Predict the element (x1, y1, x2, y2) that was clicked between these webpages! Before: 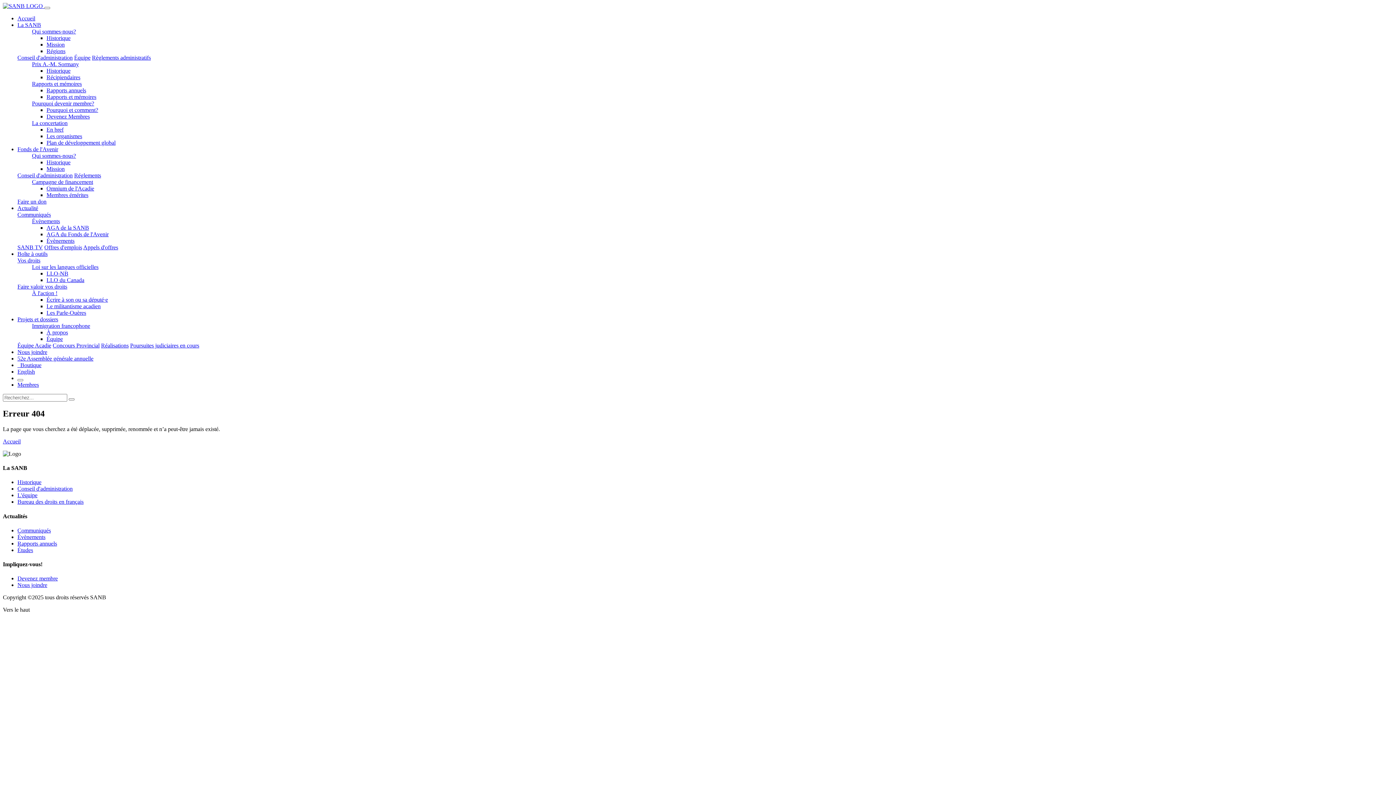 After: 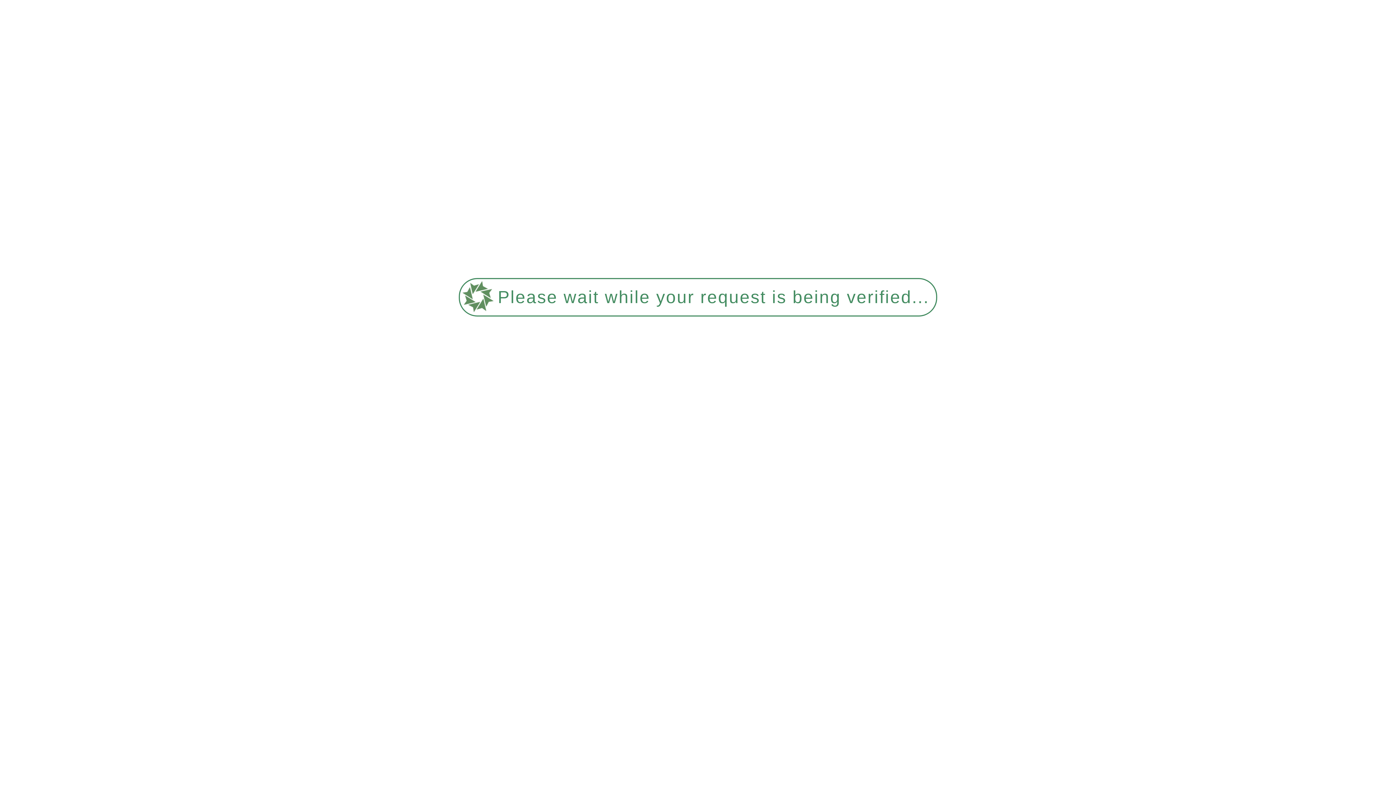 Action: bbox: (17, 211, 50, 217) label: Communiqués